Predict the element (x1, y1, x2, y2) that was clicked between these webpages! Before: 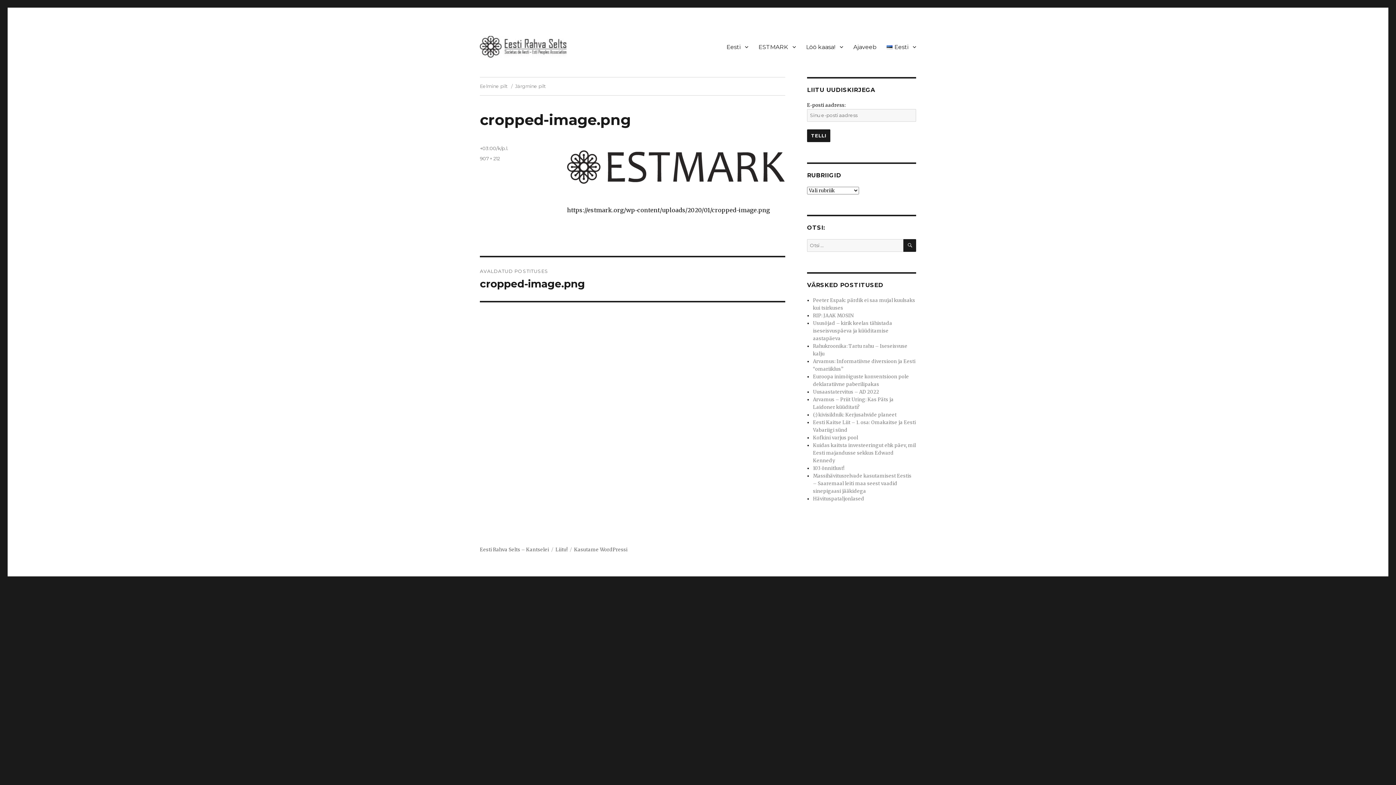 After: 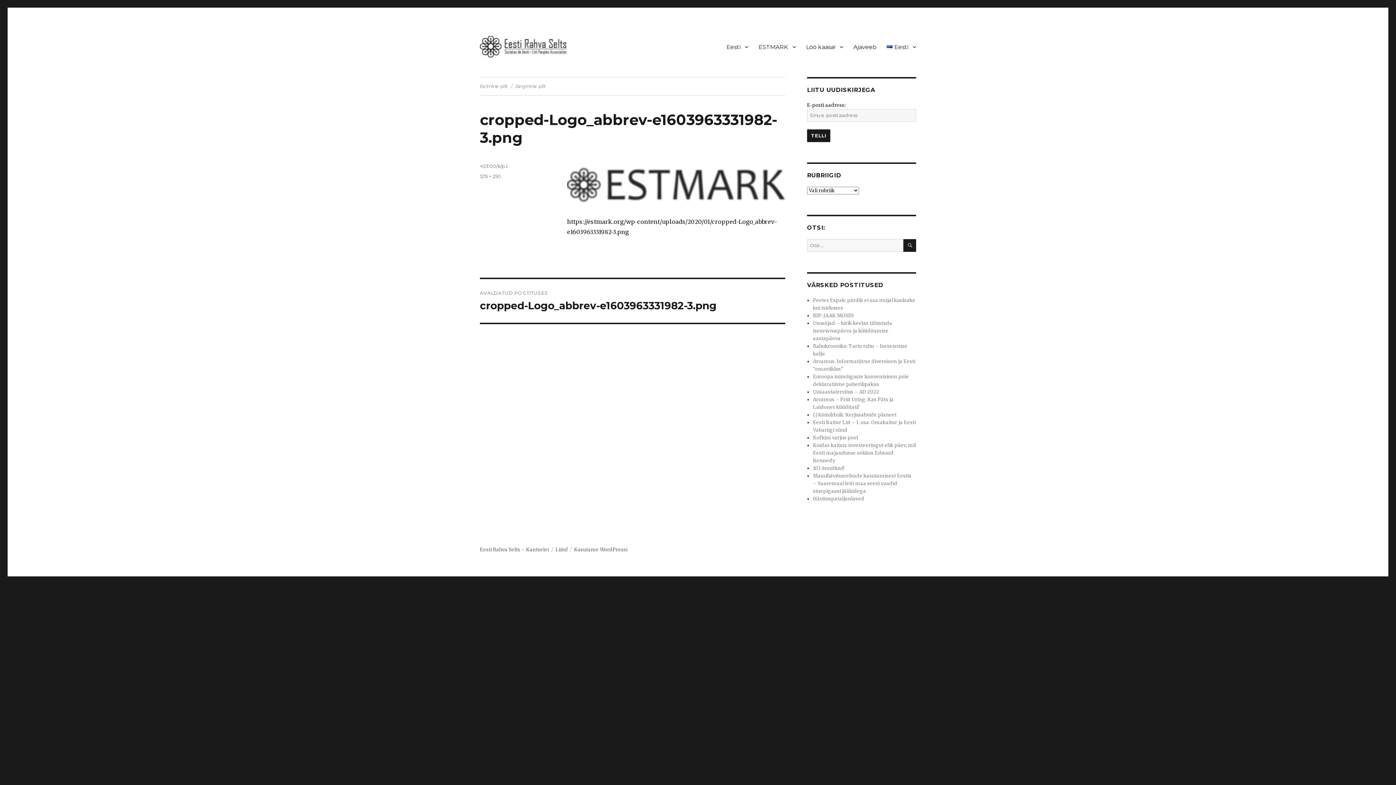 Action: label: Järgmine pilt bbox: (515, 83, 545, 89)